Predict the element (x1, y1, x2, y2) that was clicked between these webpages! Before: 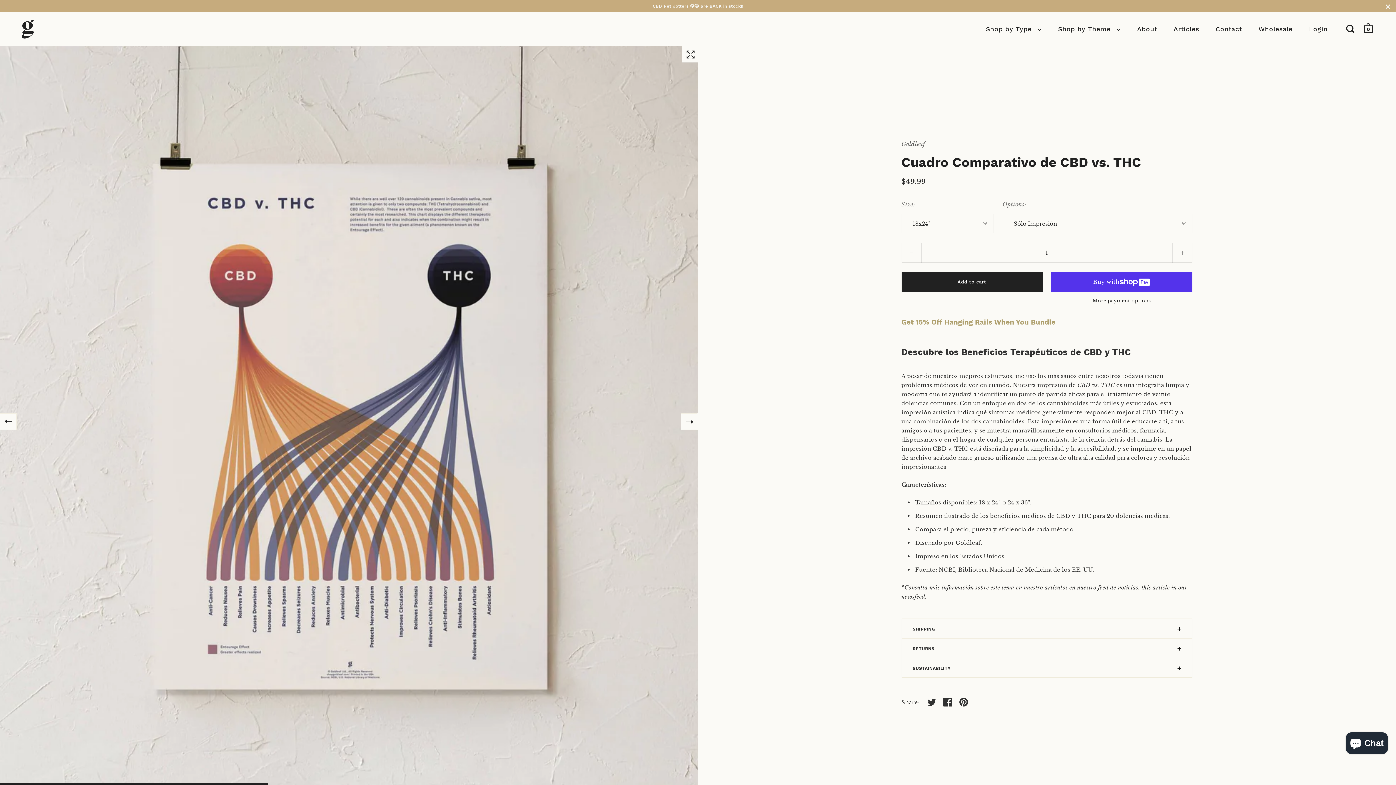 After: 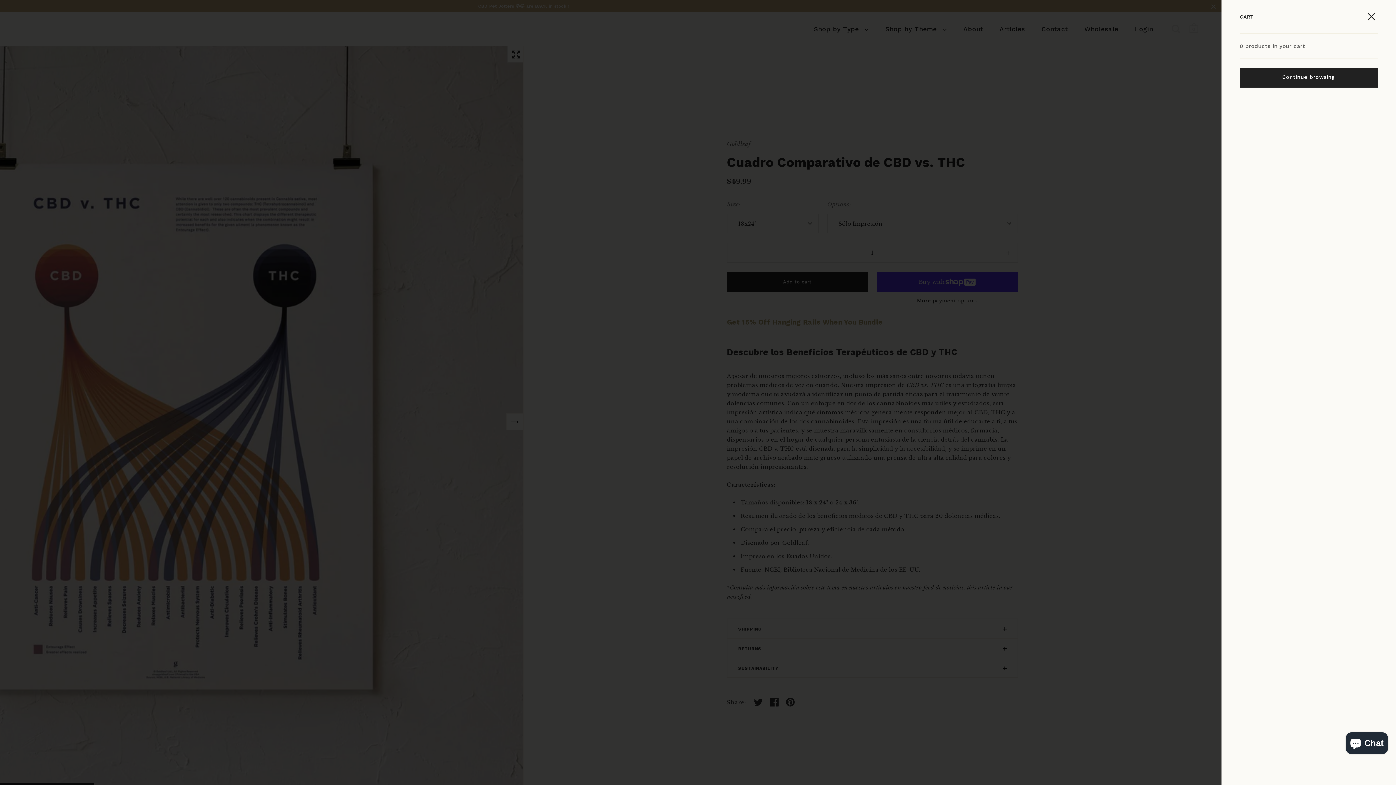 Action: label: 0 bbox: (1364, 23, 1373, 35)